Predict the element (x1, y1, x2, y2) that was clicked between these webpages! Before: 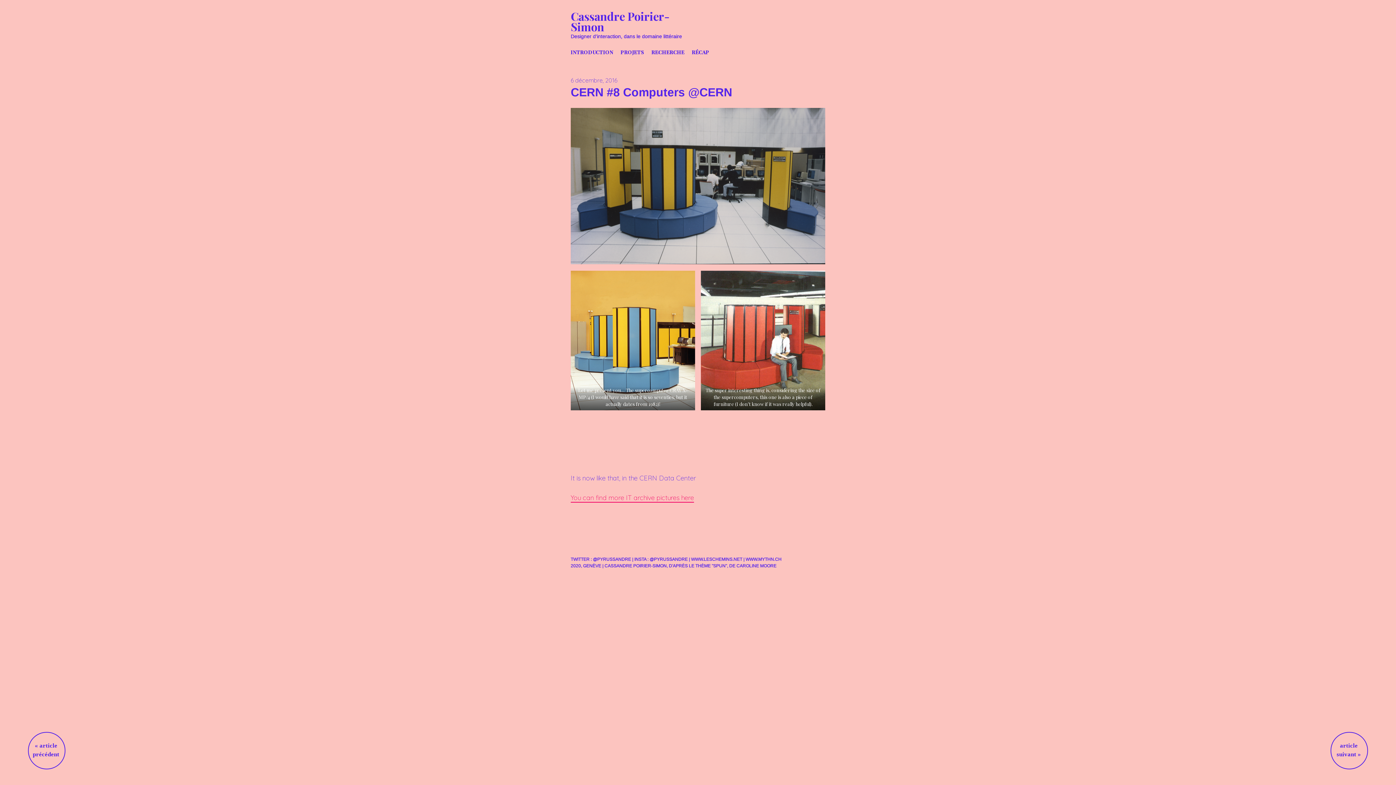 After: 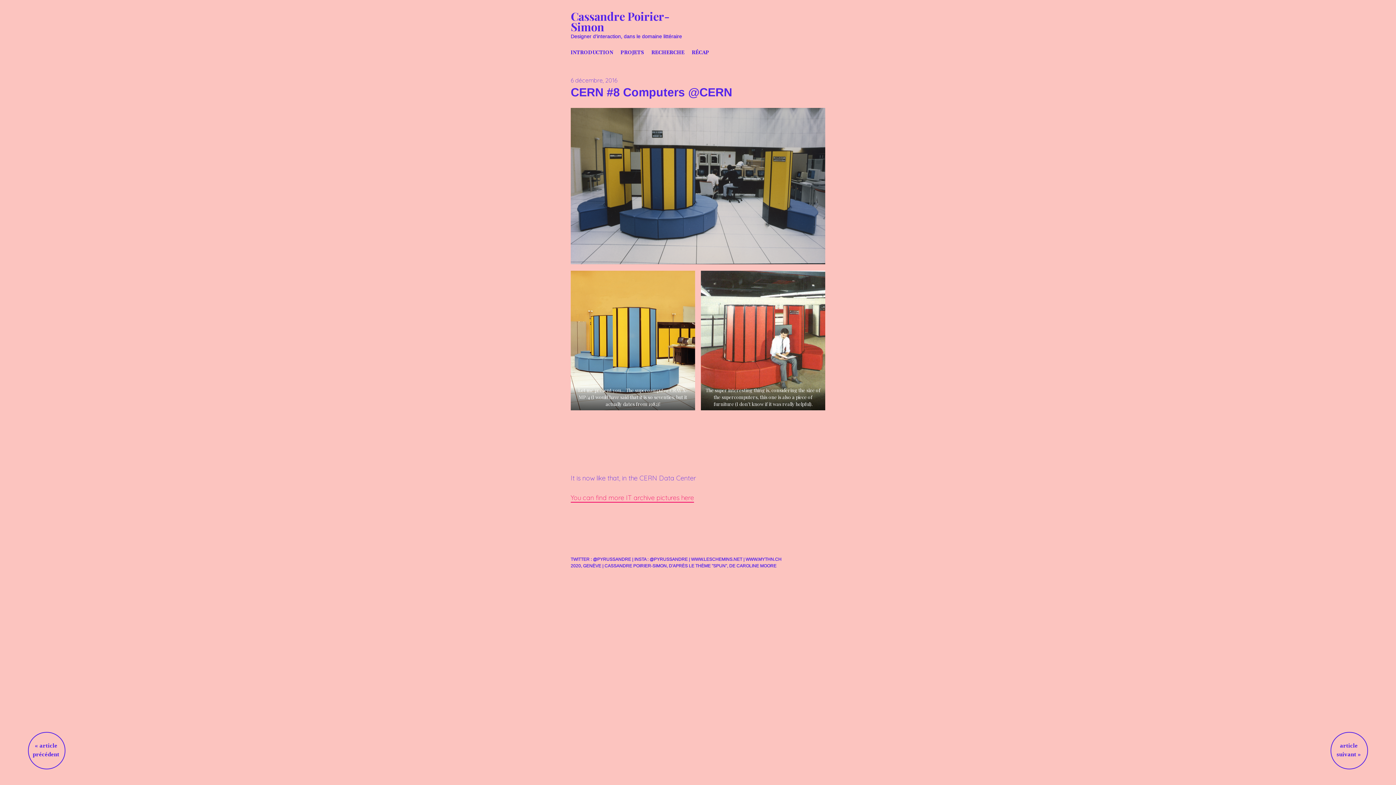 Action: bbox: (570, 493, 694, 502) label: You can find more IT archive pictures here